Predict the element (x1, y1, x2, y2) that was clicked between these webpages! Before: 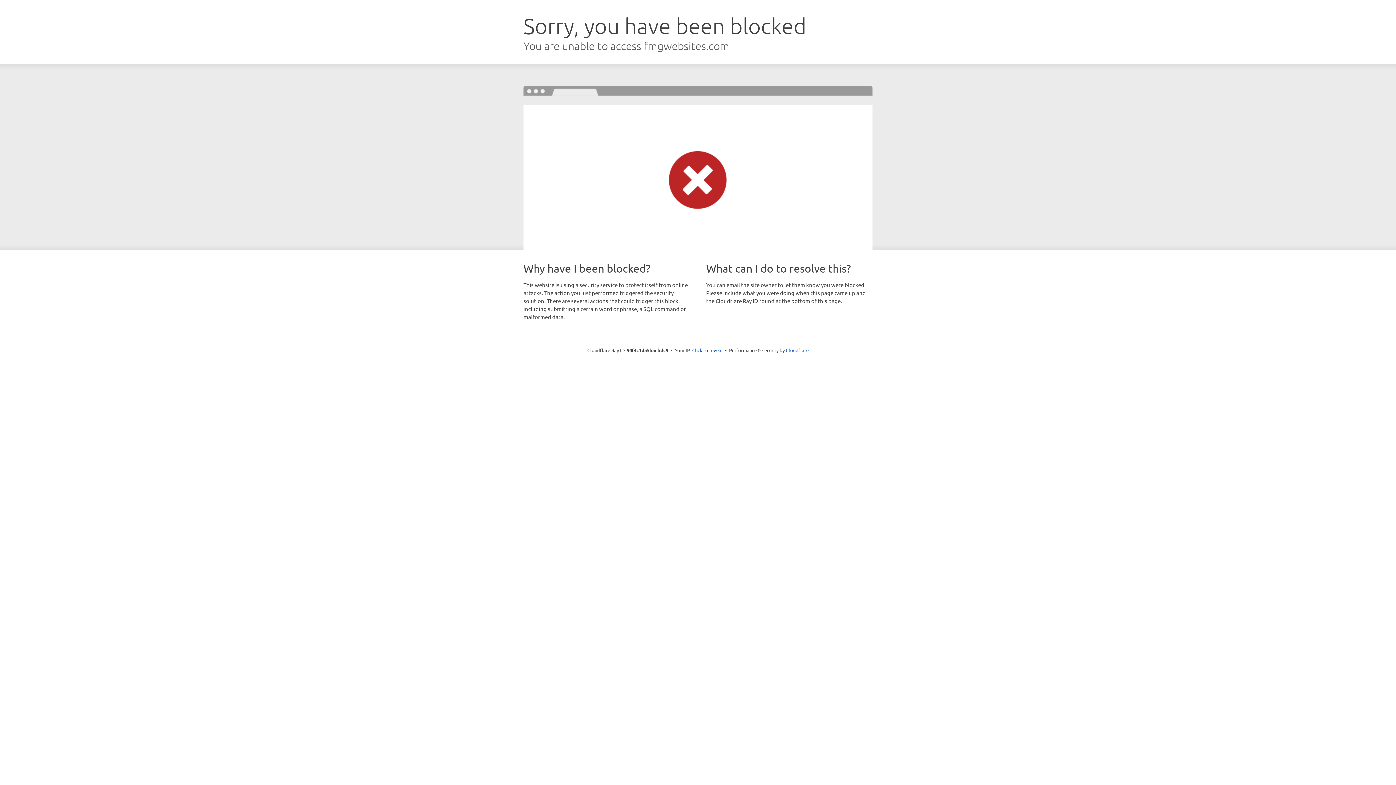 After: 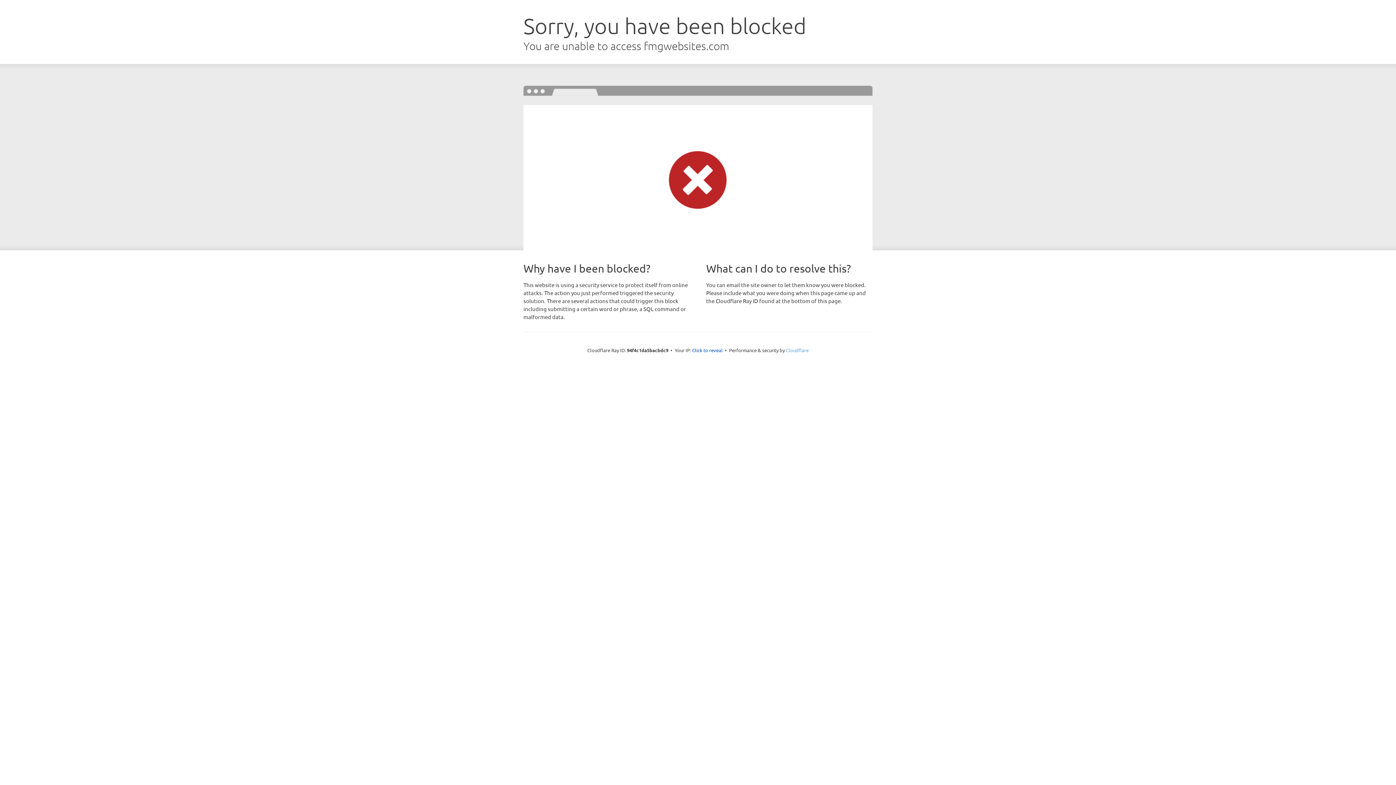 Action: bbox: (786, 347, 808, 353) label: Cloudflare